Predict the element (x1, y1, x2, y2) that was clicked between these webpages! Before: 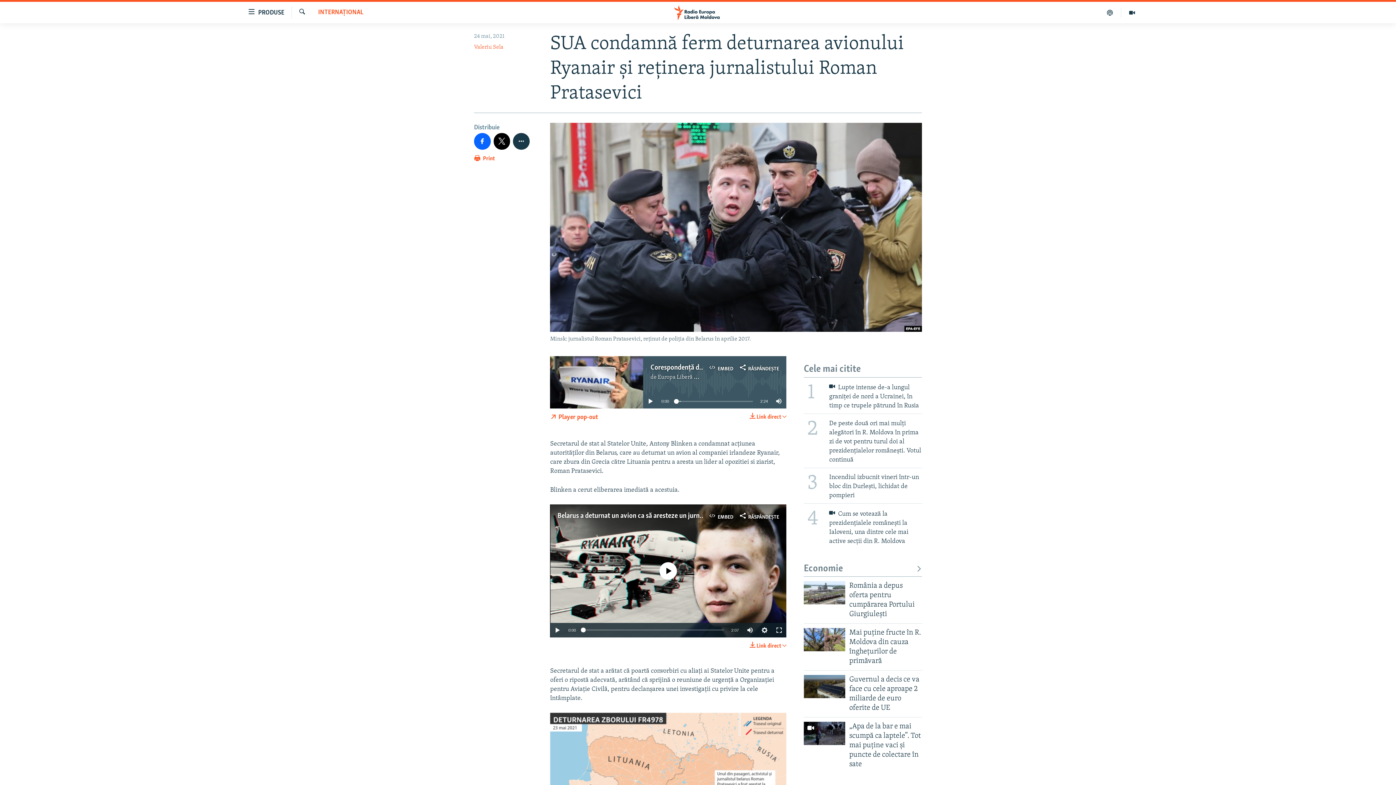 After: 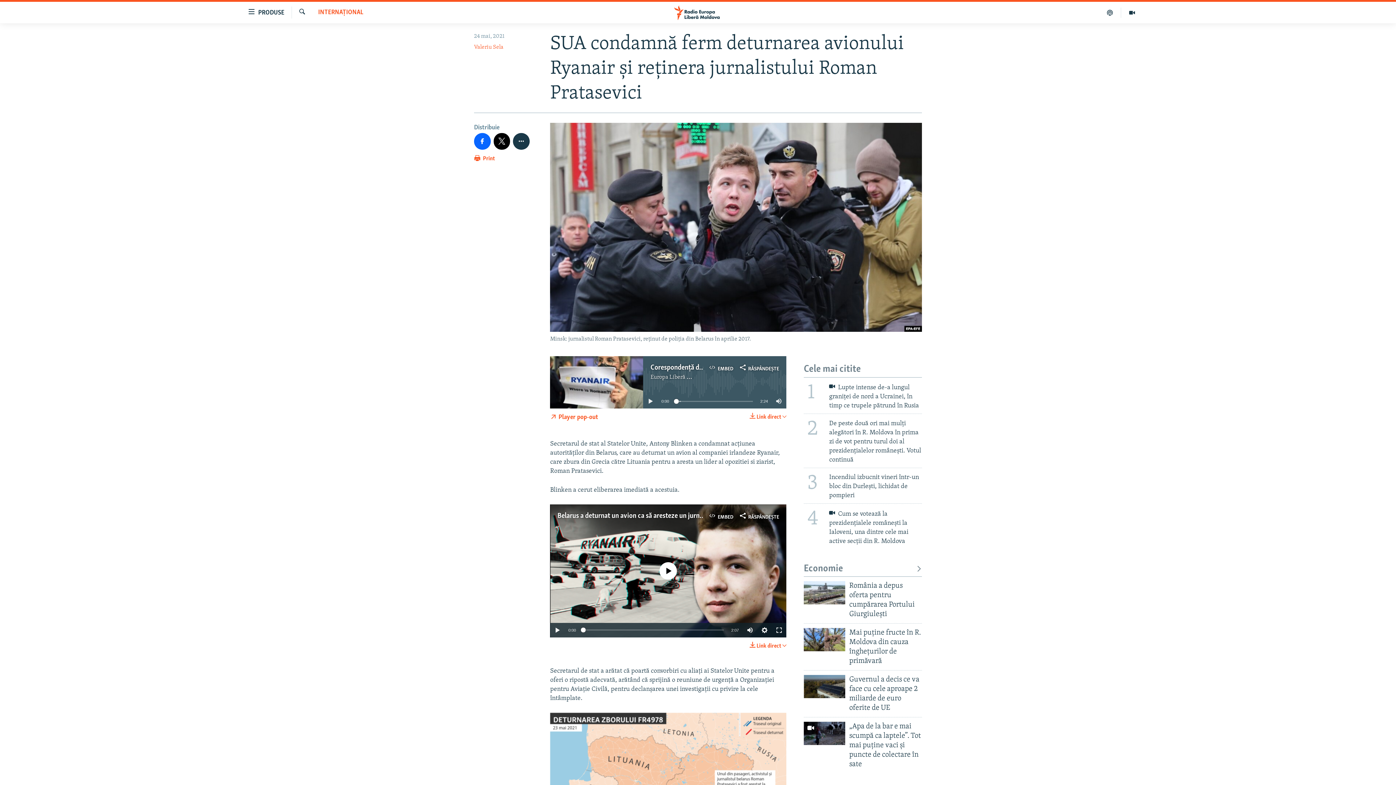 Action: label: Europa Liberă Moldova bbox: (657, 373, 715, 380)